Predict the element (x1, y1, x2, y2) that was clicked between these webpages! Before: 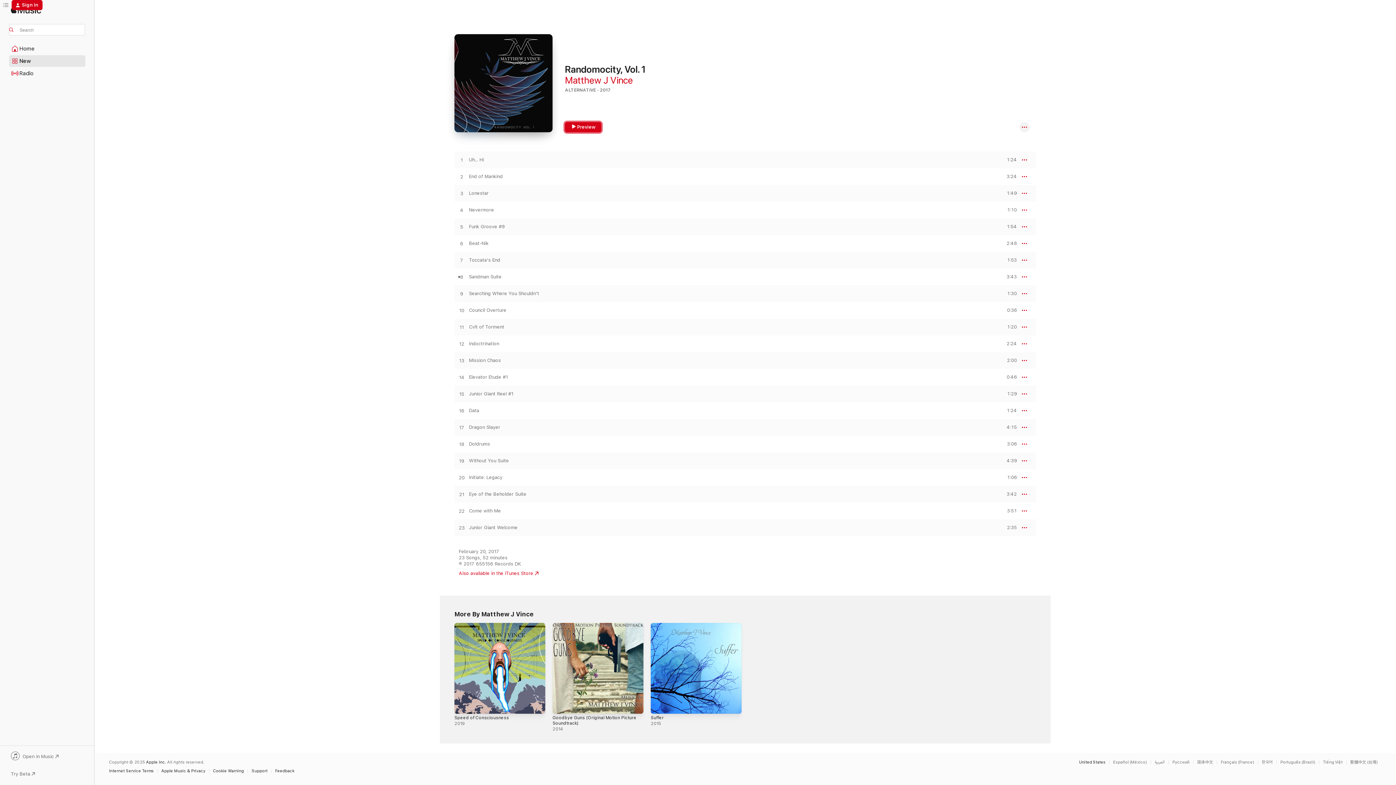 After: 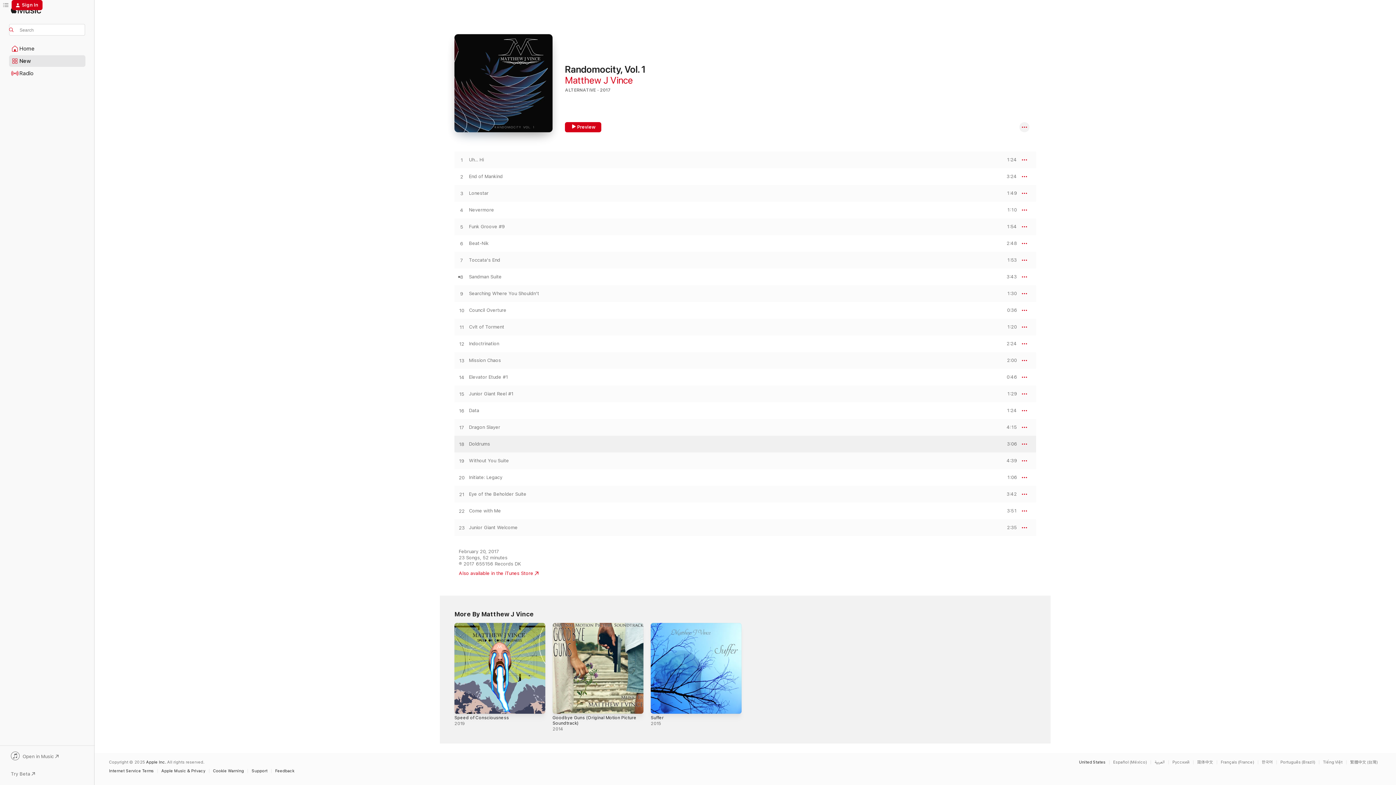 Action: label: Play Doldrums by Matthew J Vince bbox: (454, 441, 469, 447)